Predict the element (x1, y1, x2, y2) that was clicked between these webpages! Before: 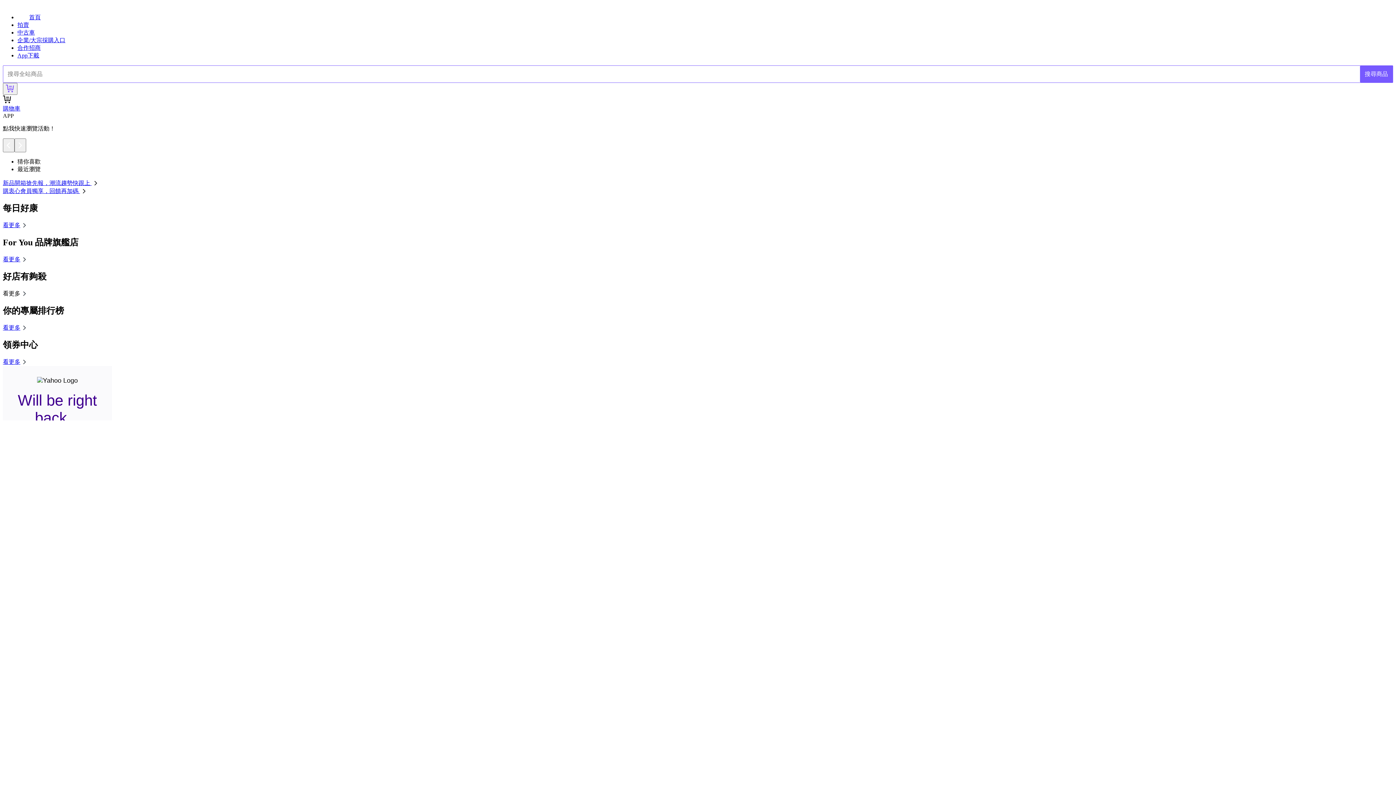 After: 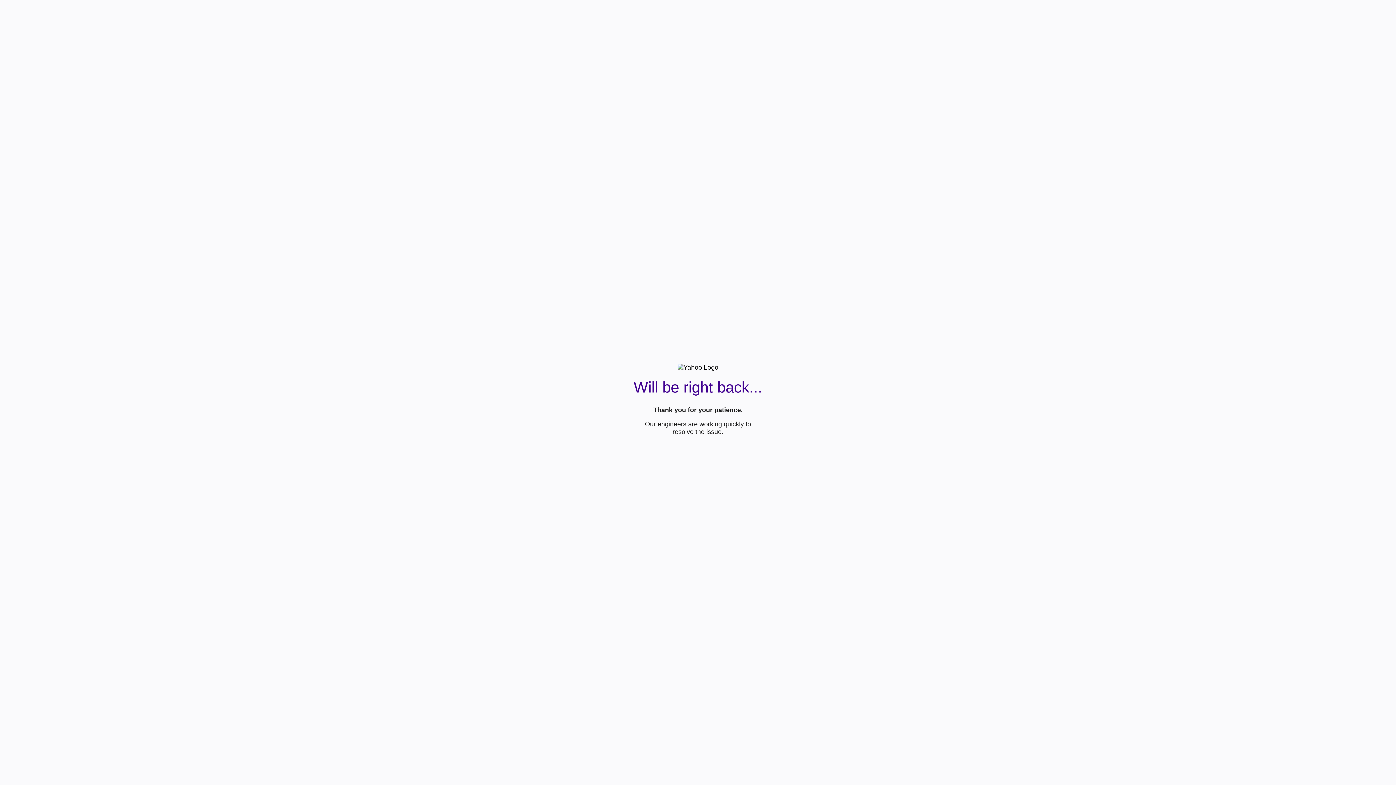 Action: bbox: (1360, 65, 1393, 82) label: 搜尋商品